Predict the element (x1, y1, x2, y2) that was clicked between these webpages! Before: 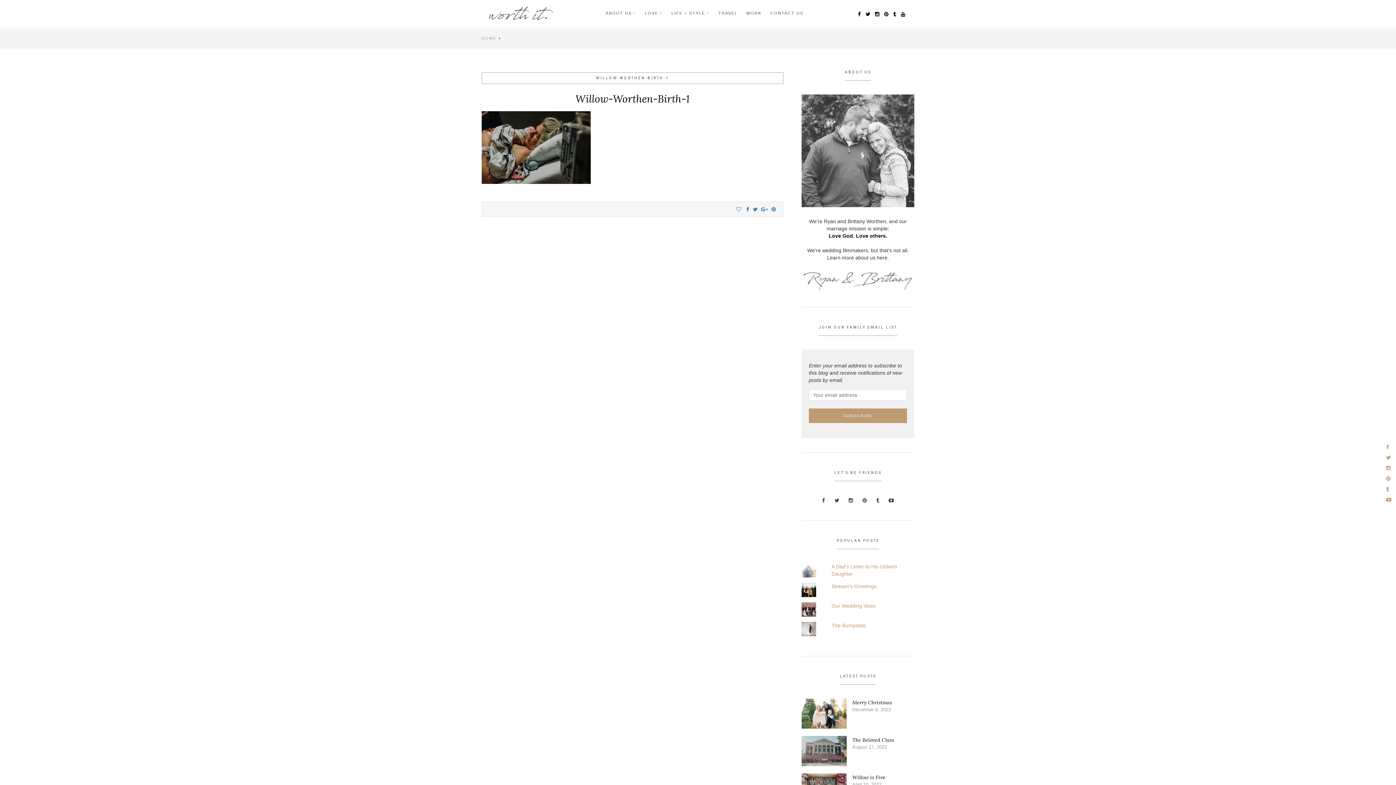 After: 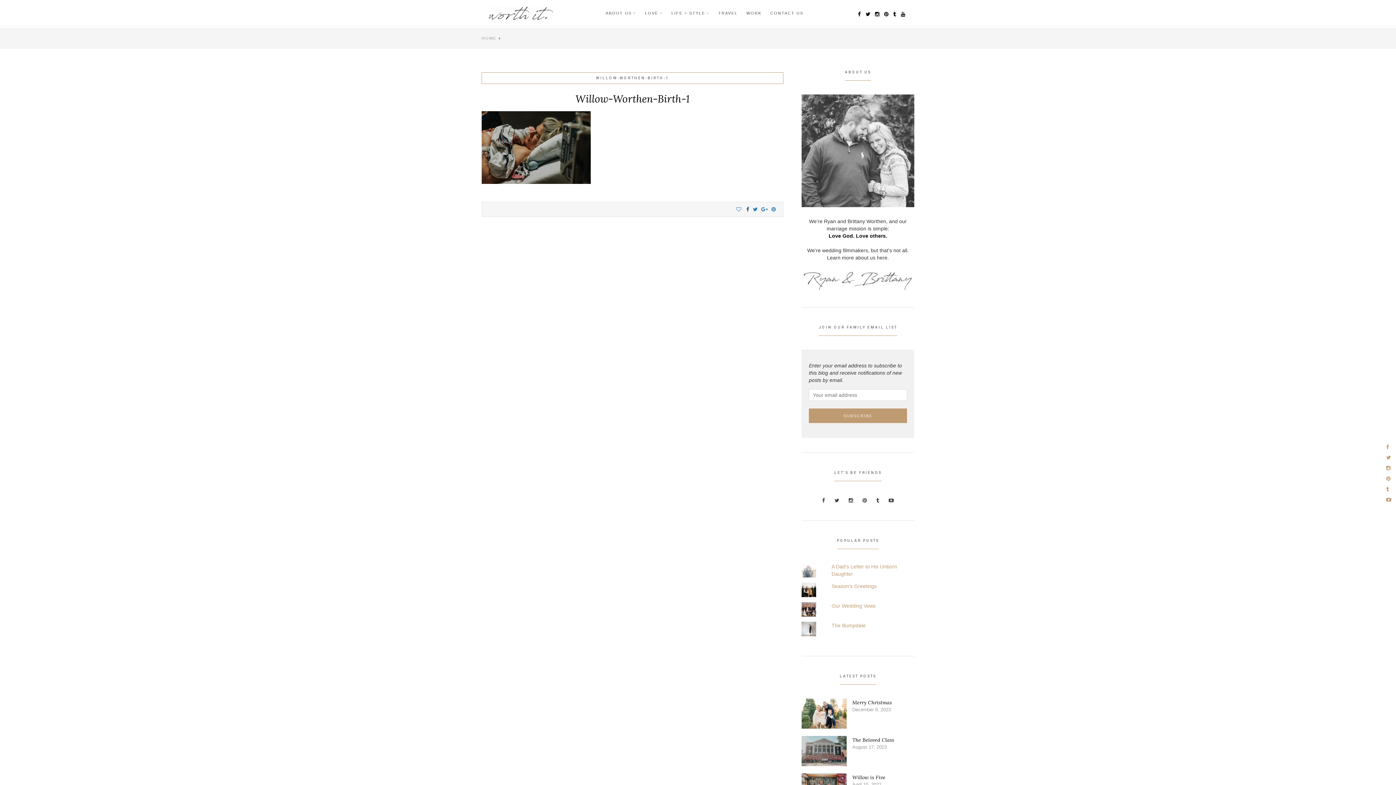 Action: bbox: (746, 206, 749, 212)